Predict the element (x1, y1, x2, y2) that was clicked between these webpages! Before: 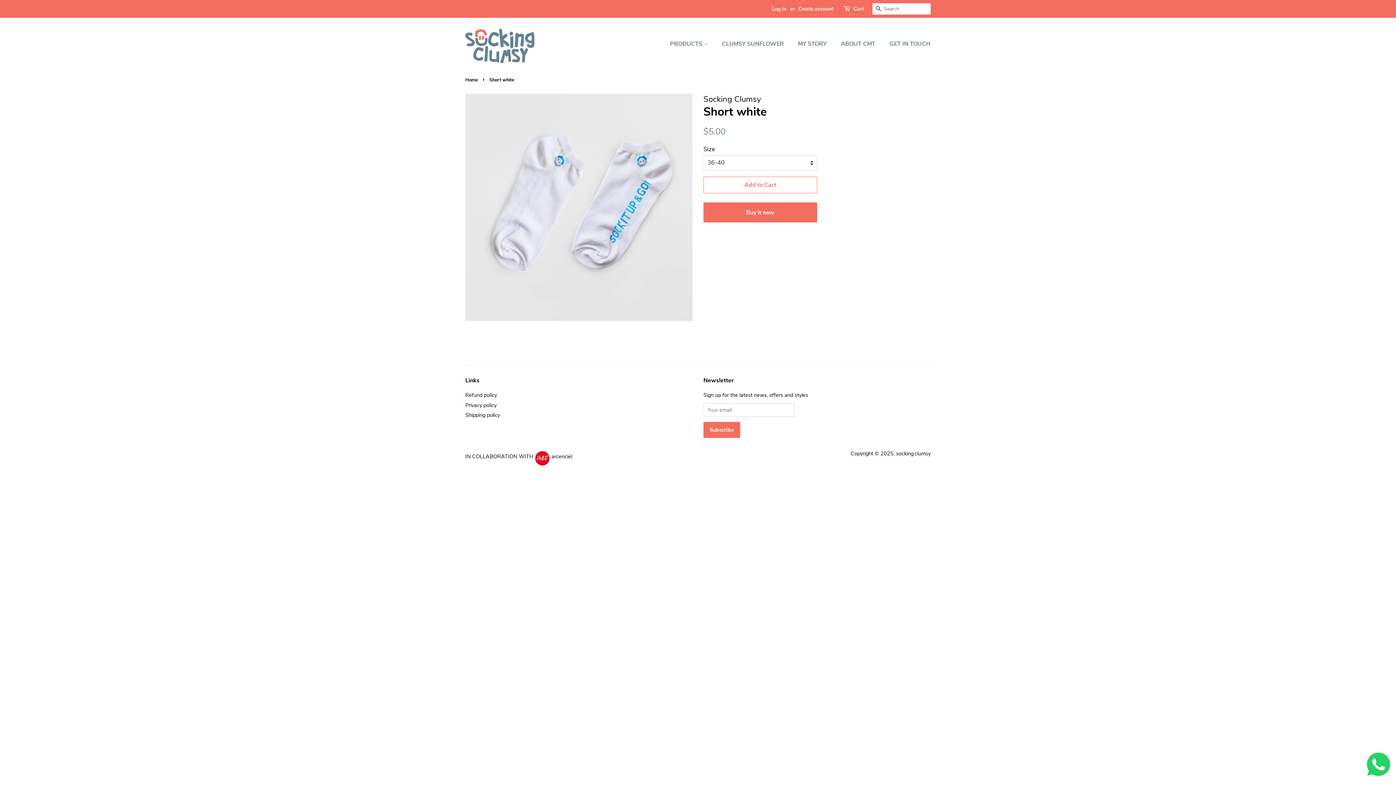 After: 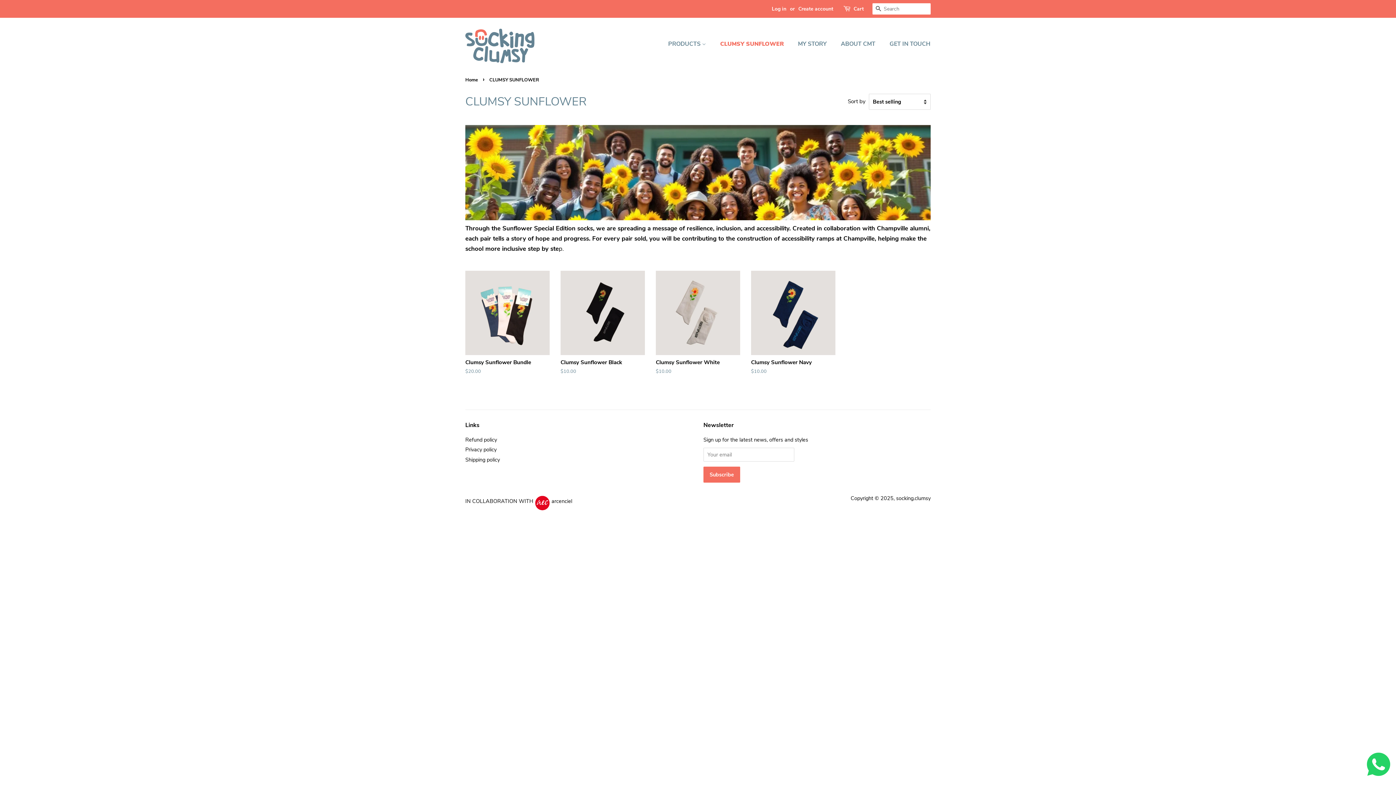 Action: bbox: (716, 36, 791, 51) label: CLUMSY SUNFLOWER